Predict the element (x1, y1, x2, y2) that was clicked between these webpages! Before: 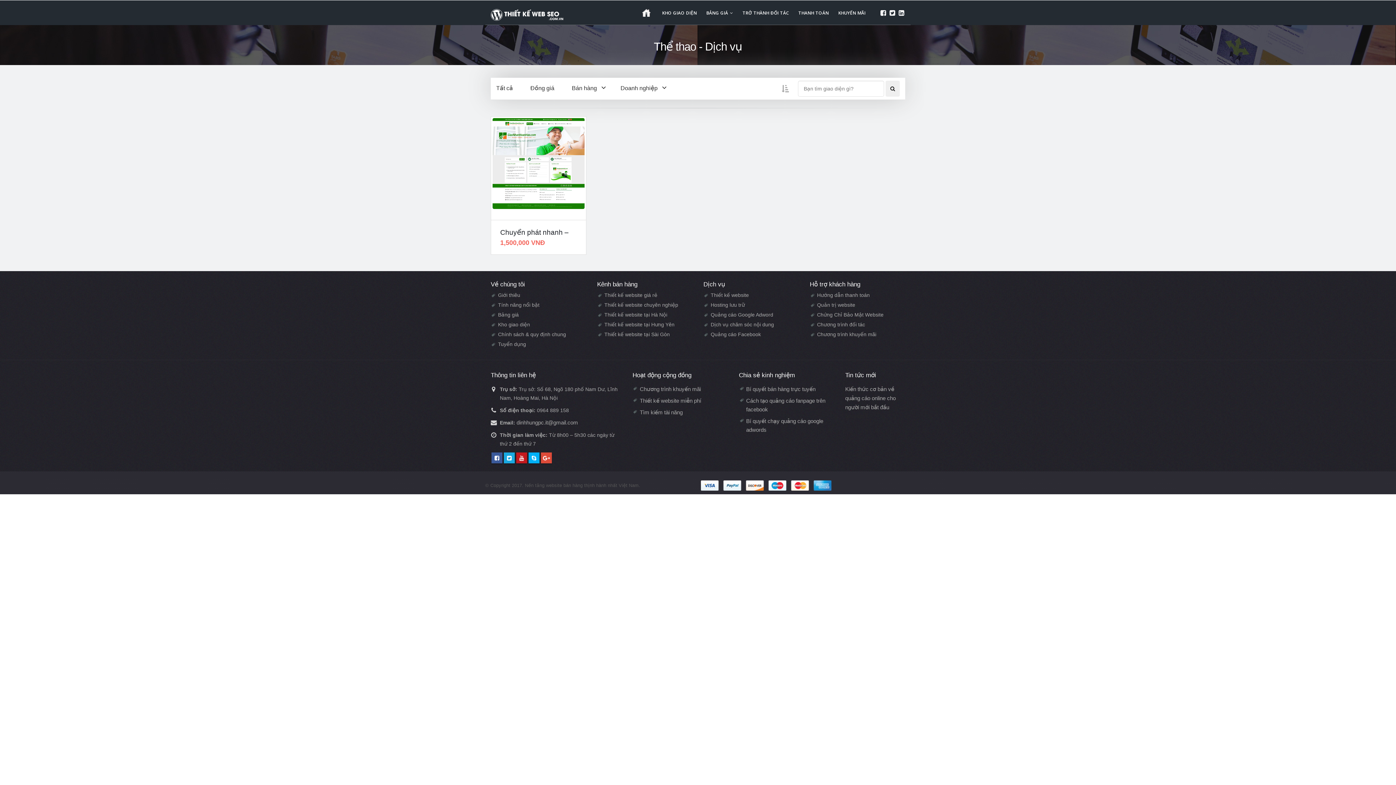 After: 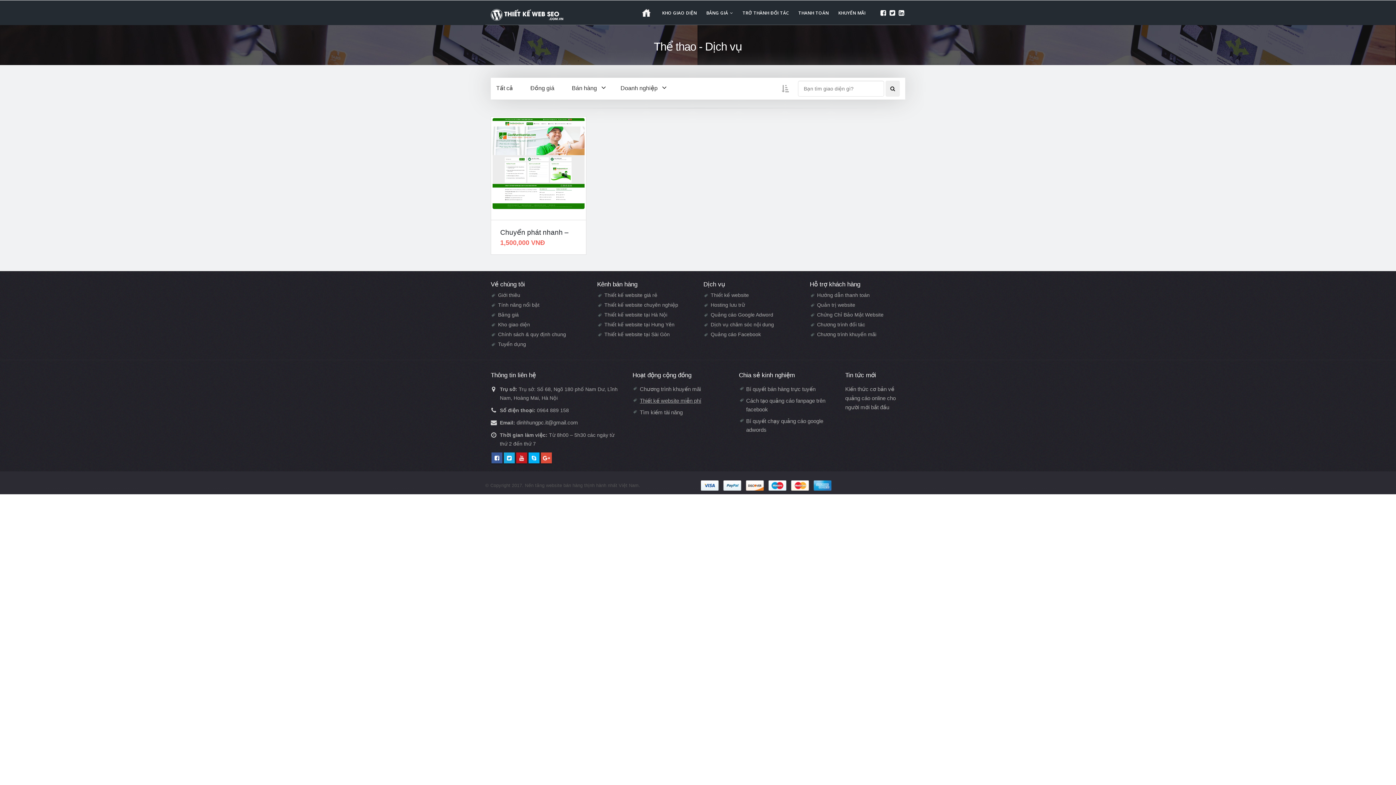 Action: label: Thiết kế website miễn phí bbox: (640, 397, 701, 404)